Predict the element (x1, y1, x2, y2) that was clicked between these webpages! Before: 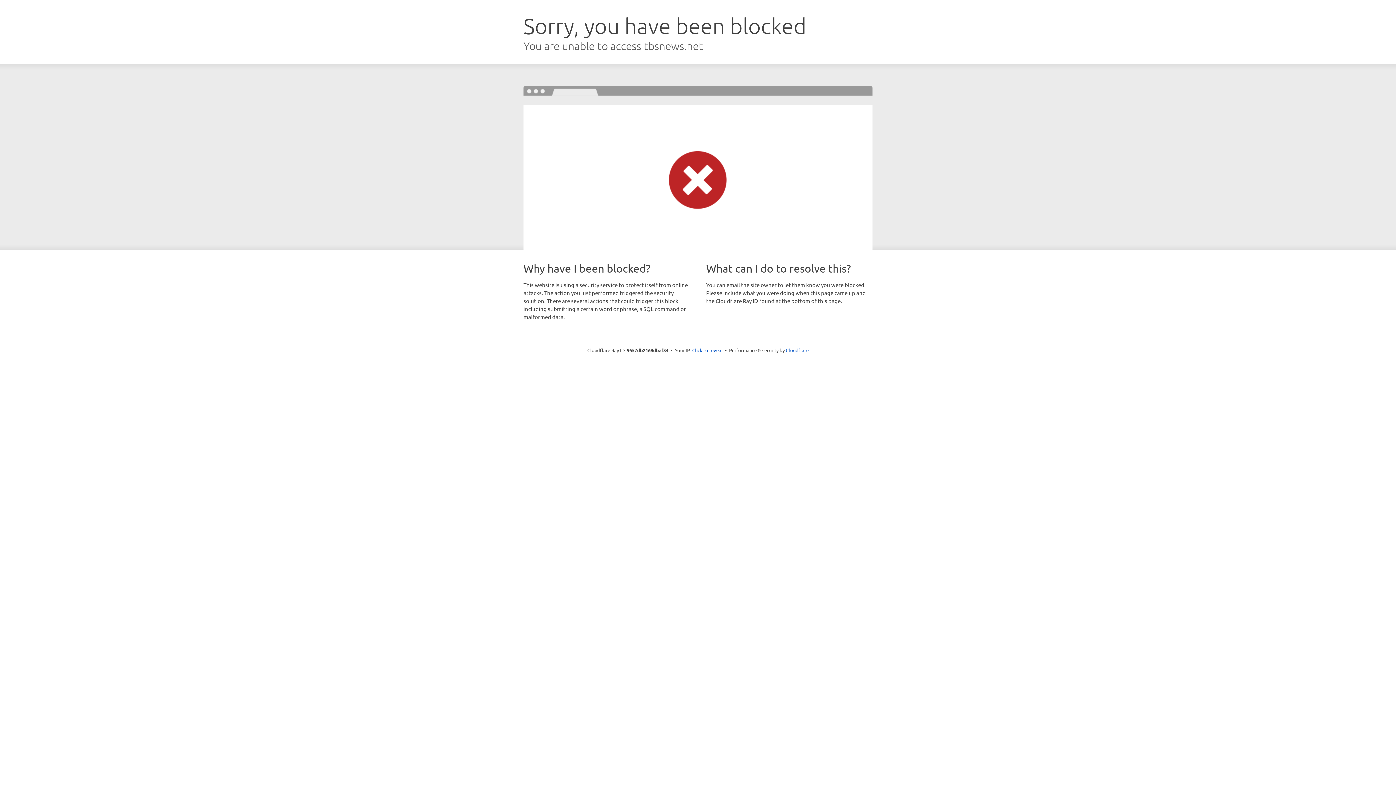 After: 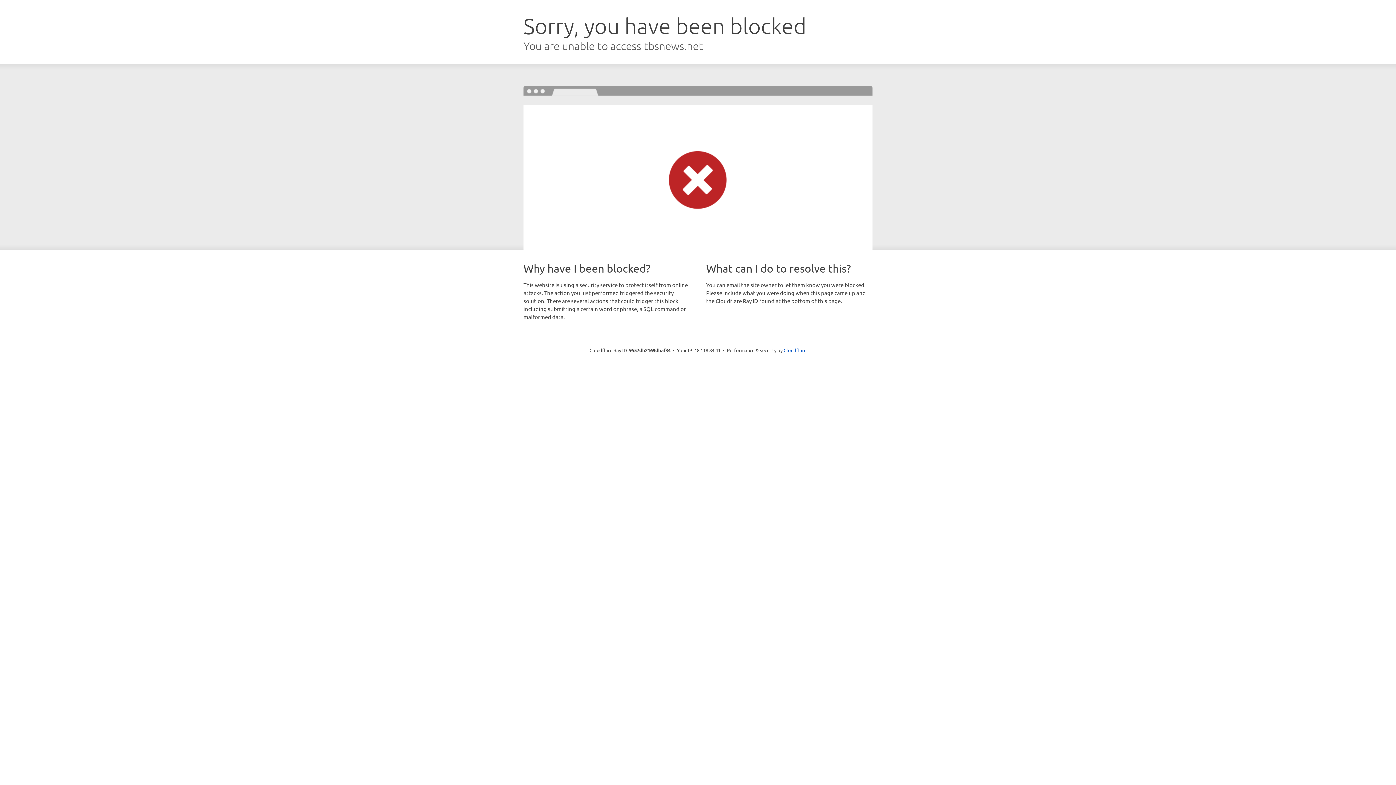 Action: bbox: (692, 346, 722, 353) label: Click to reveal